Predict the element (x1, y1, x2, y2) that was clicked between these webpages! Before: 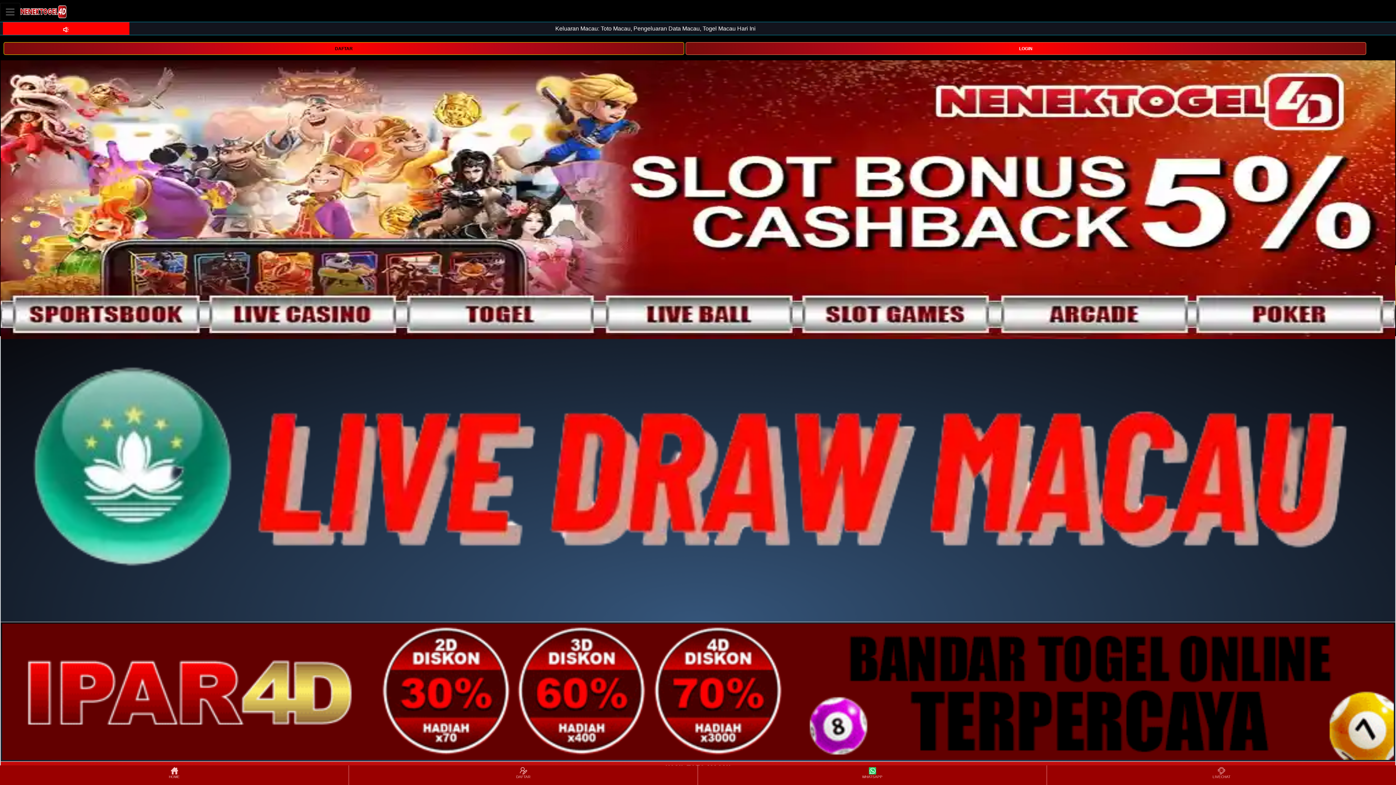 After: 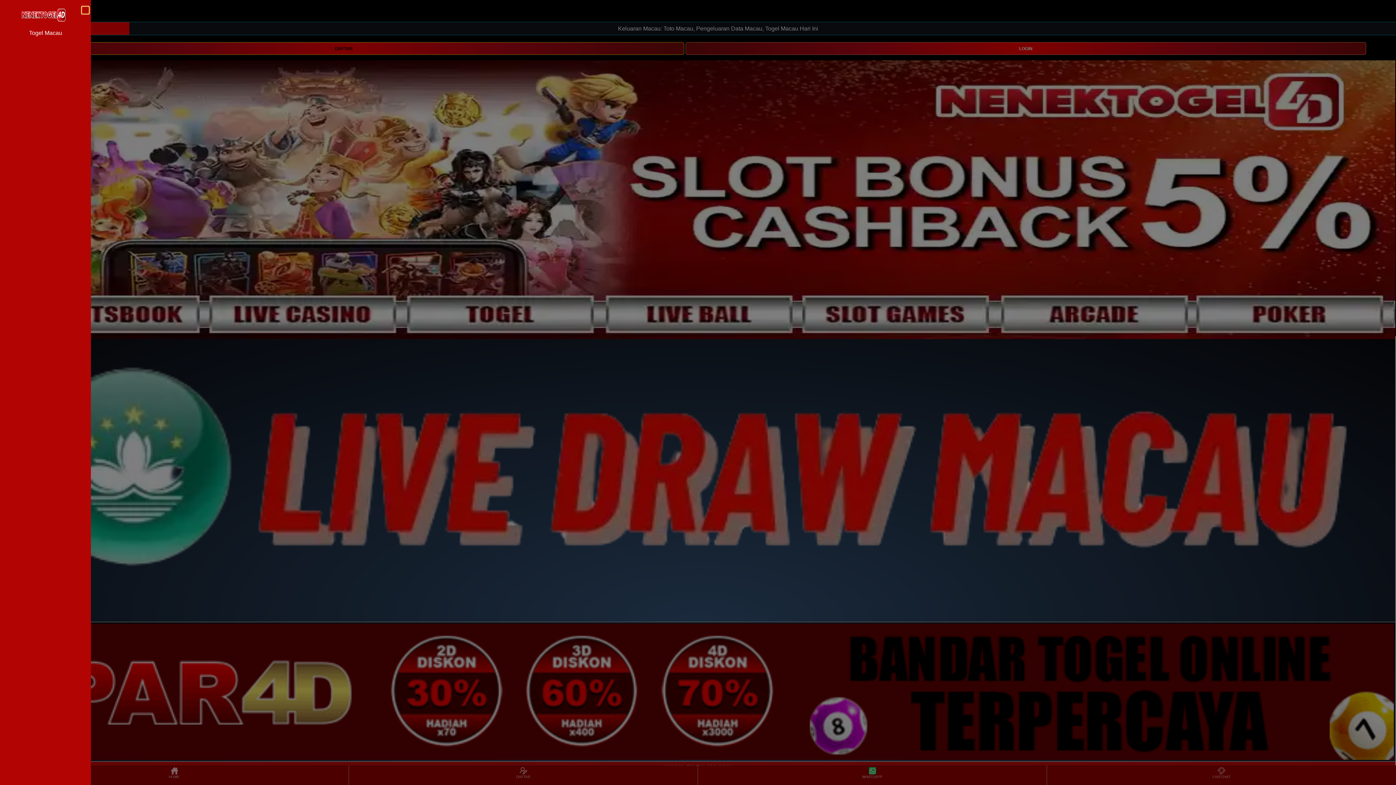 Action: bbox: (0, 2, 20, 20) label: Toggle navigation